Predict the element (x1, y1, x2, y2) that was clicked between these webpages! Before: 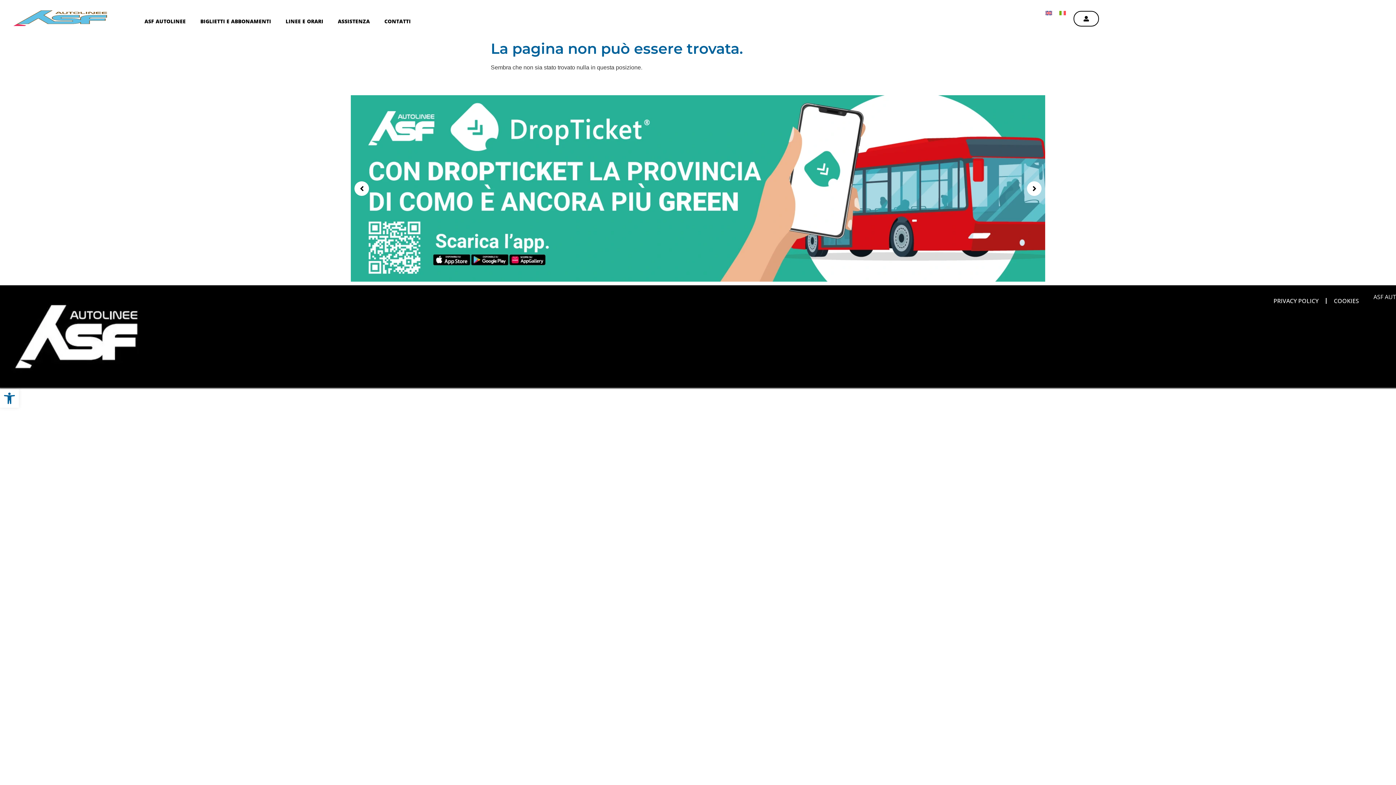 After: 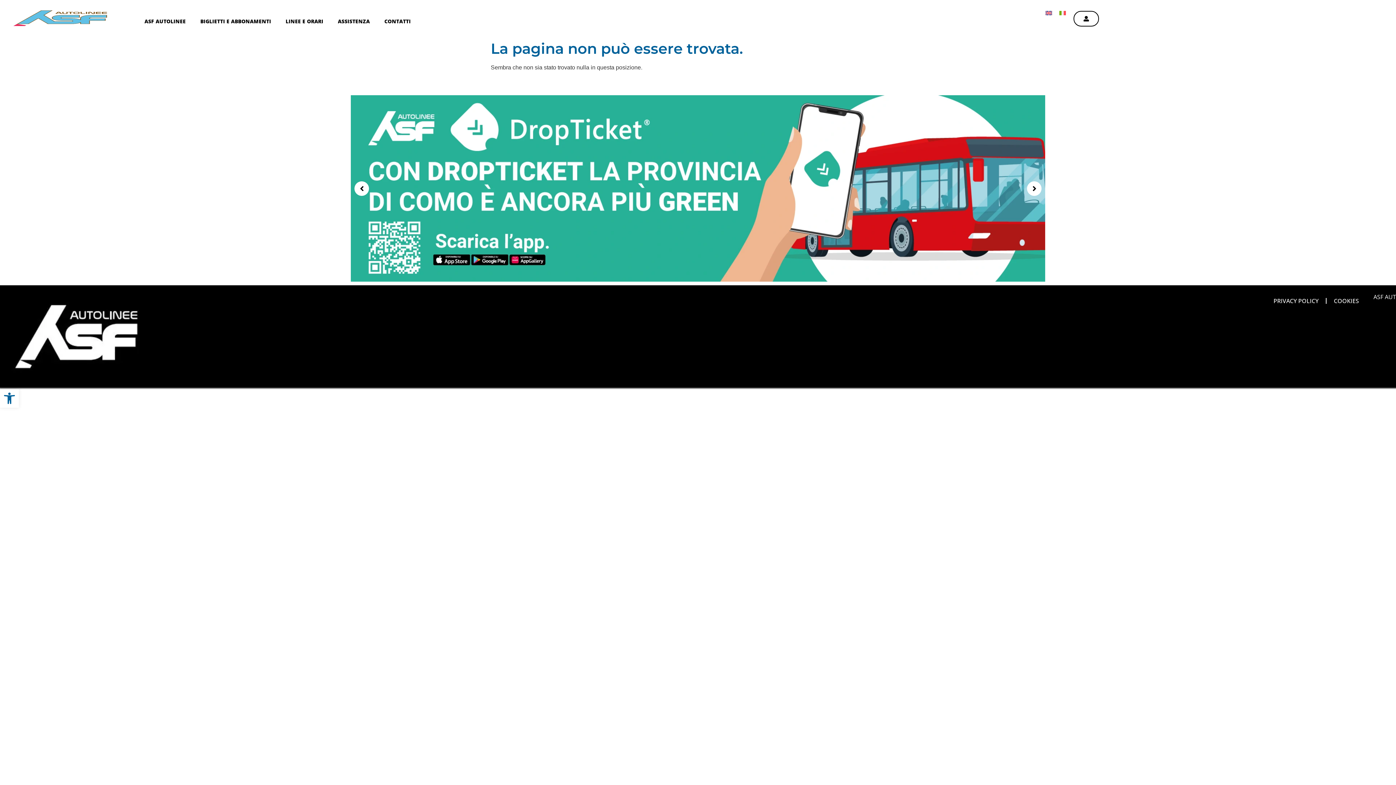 Action: bbox: (354, 181, 369, 195)